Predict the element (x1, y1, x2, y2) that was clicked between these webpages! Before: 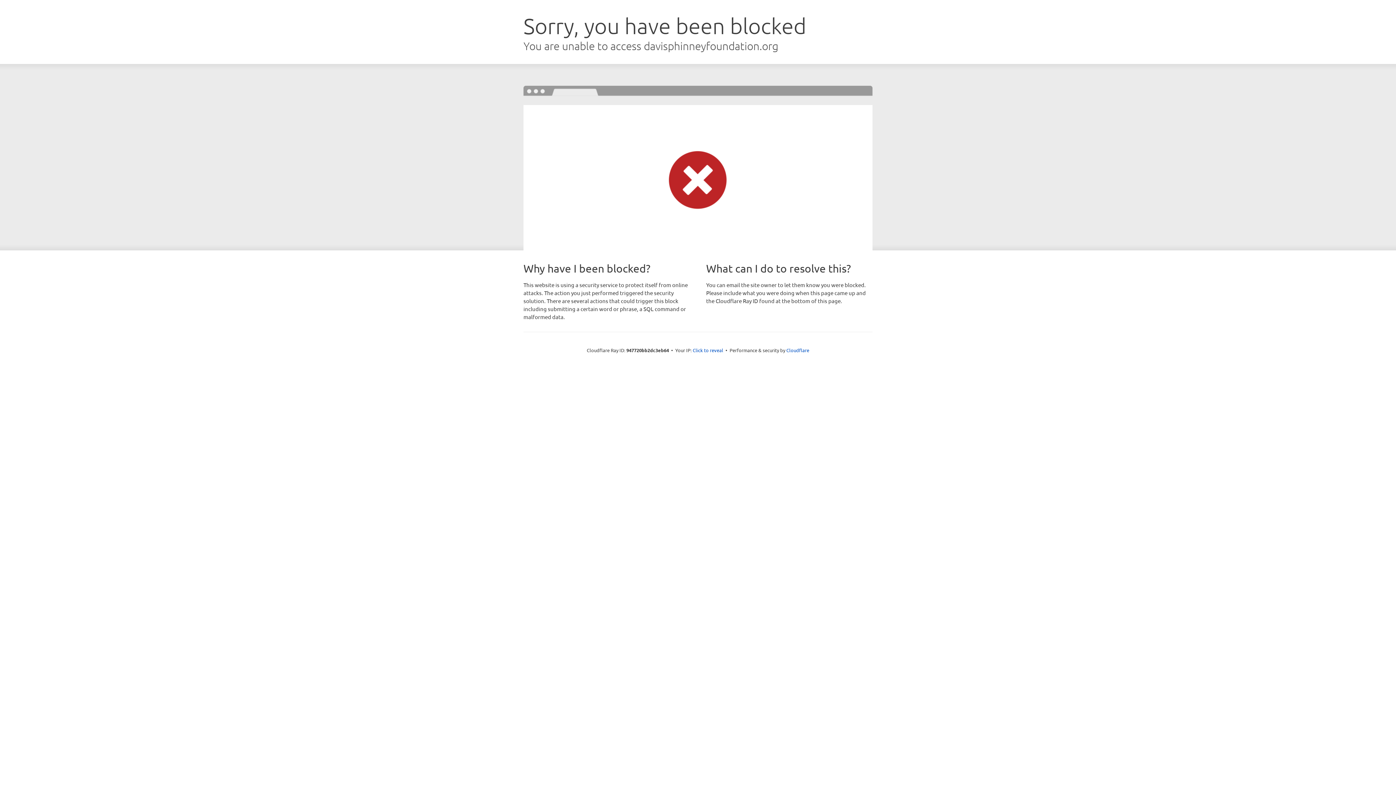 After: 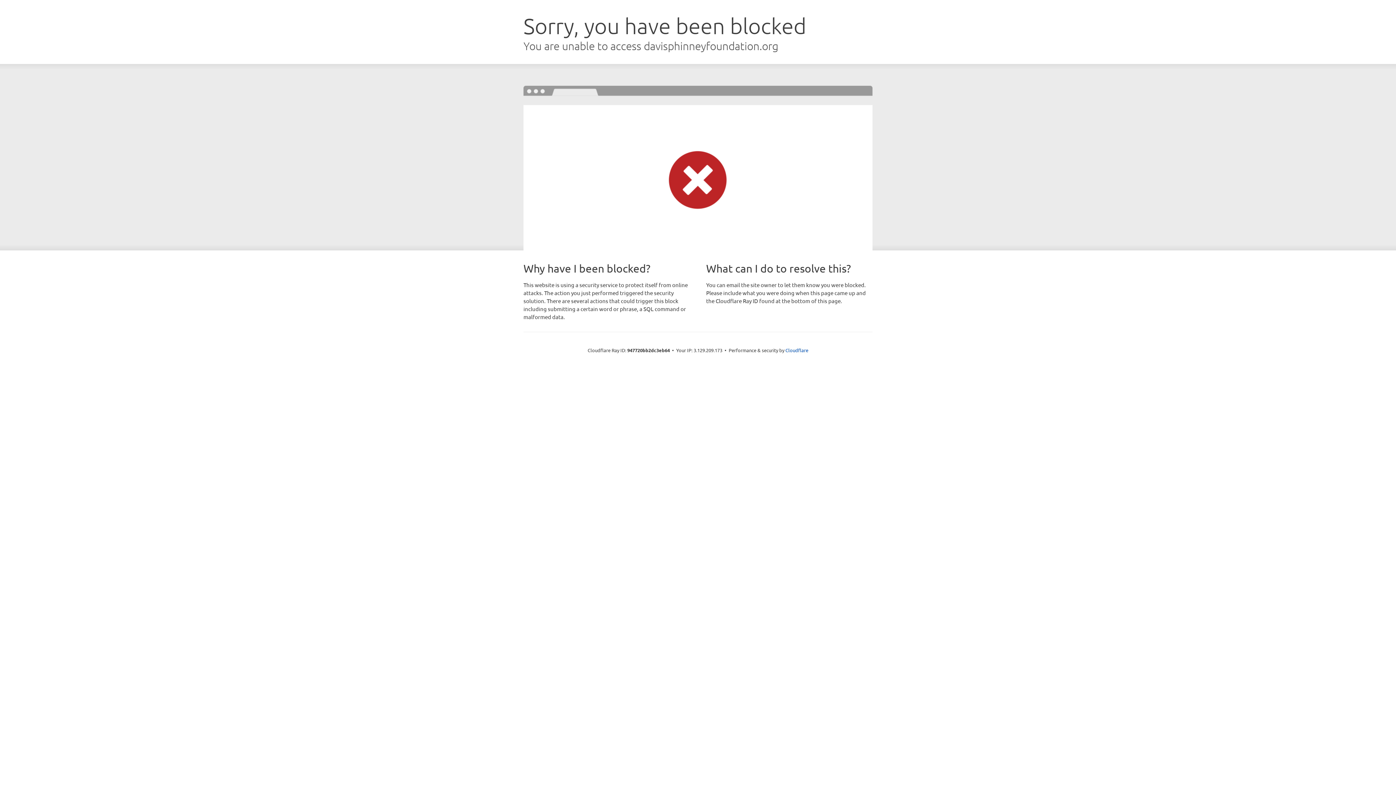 Action: label: Click to reveal bbox: (692, 346, 723, 353)